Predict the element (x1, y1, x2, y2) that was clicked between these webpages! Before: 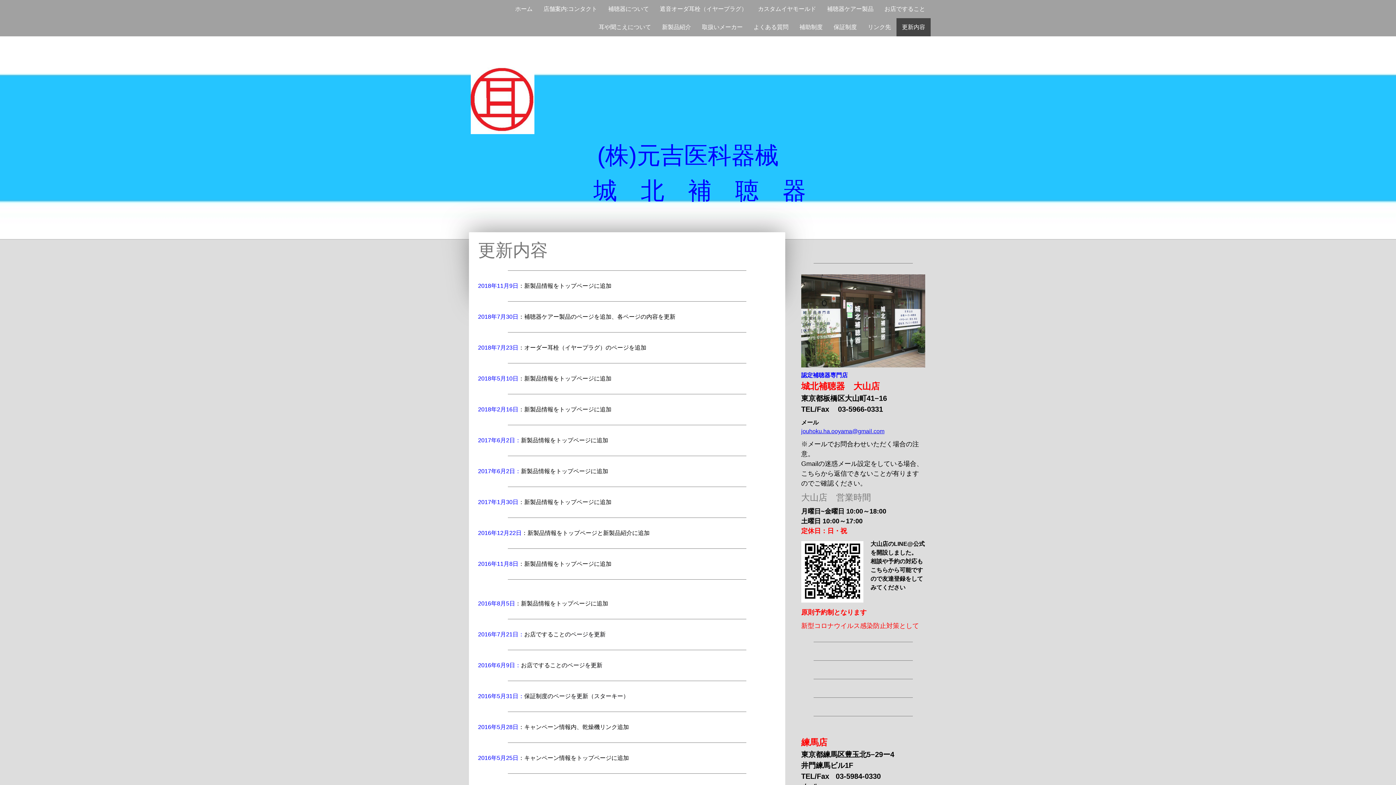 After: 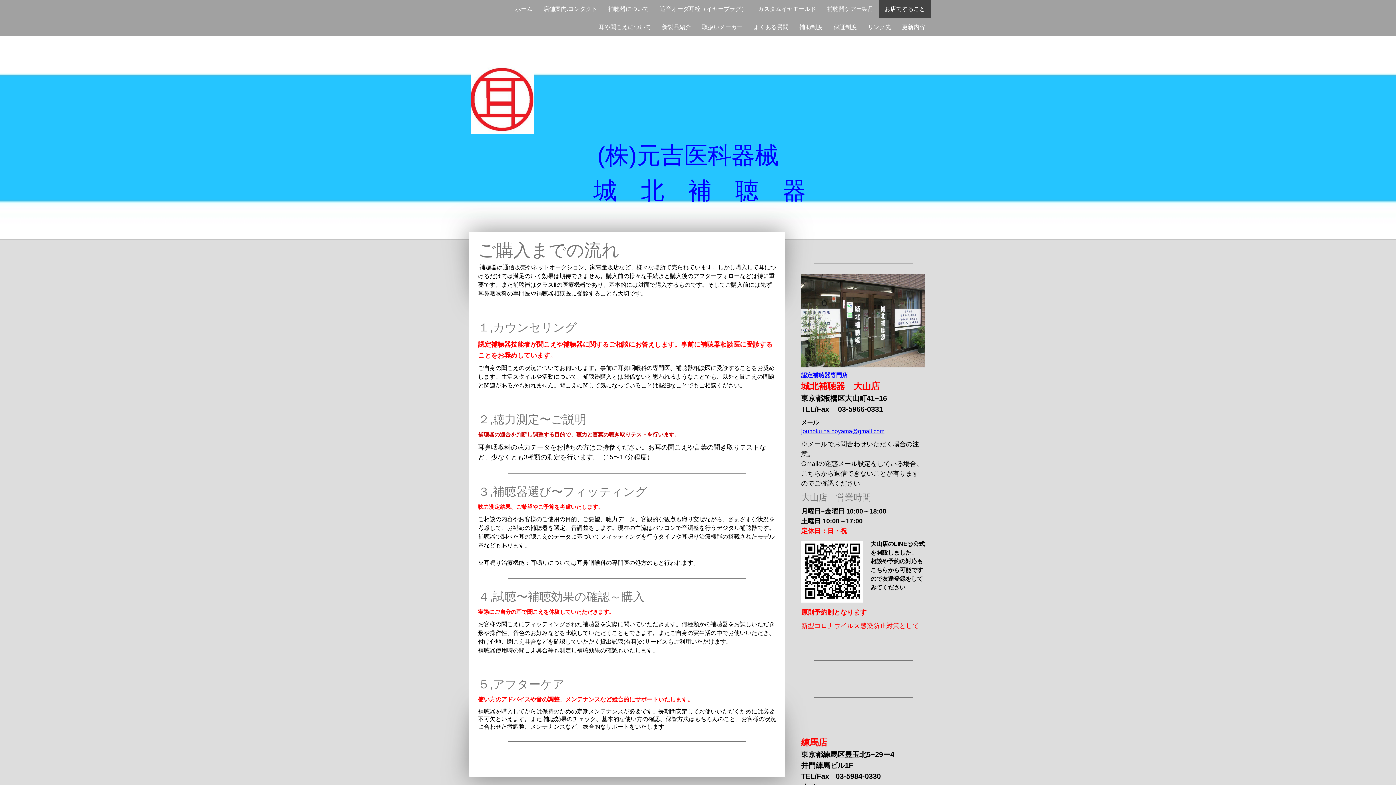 Action: label: お店ですること bbox: (879, 0, 930, 18)